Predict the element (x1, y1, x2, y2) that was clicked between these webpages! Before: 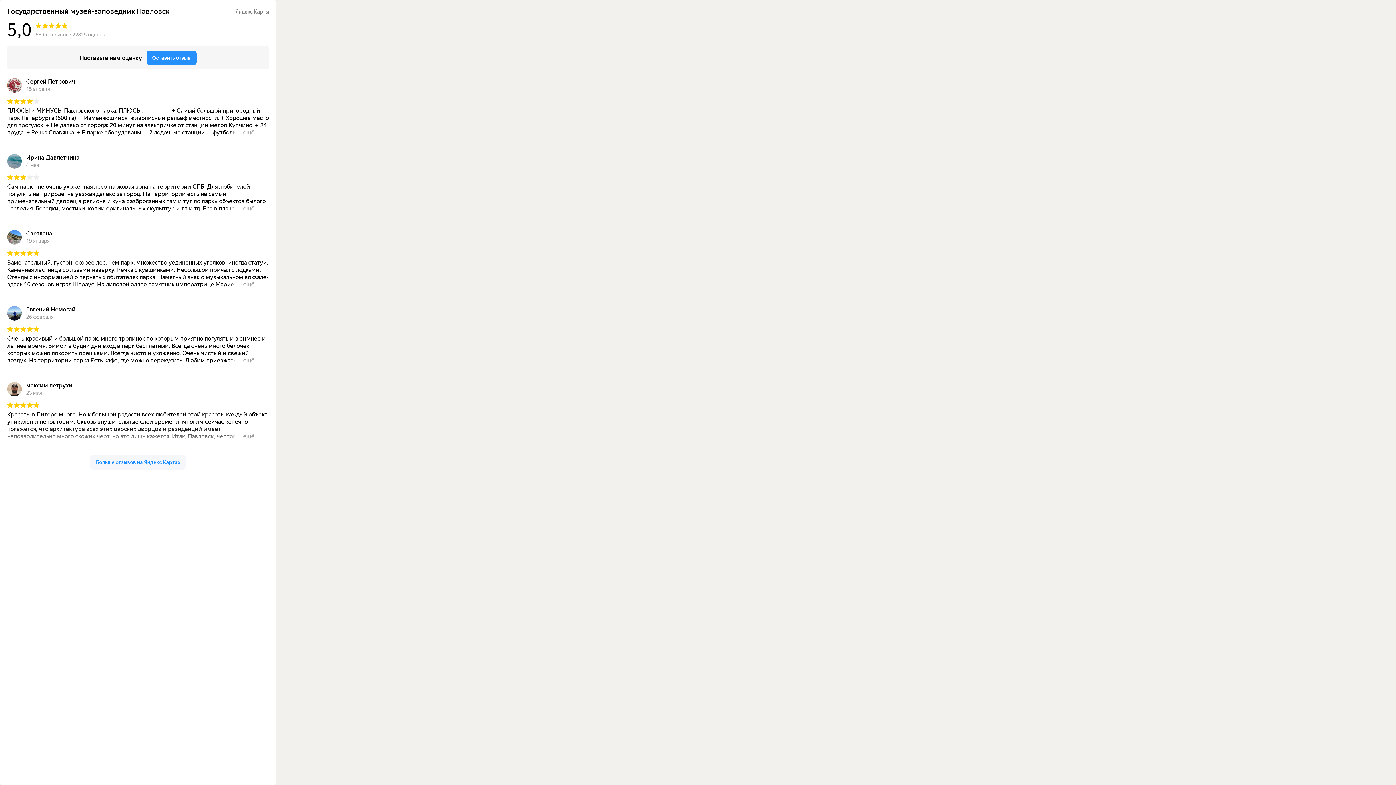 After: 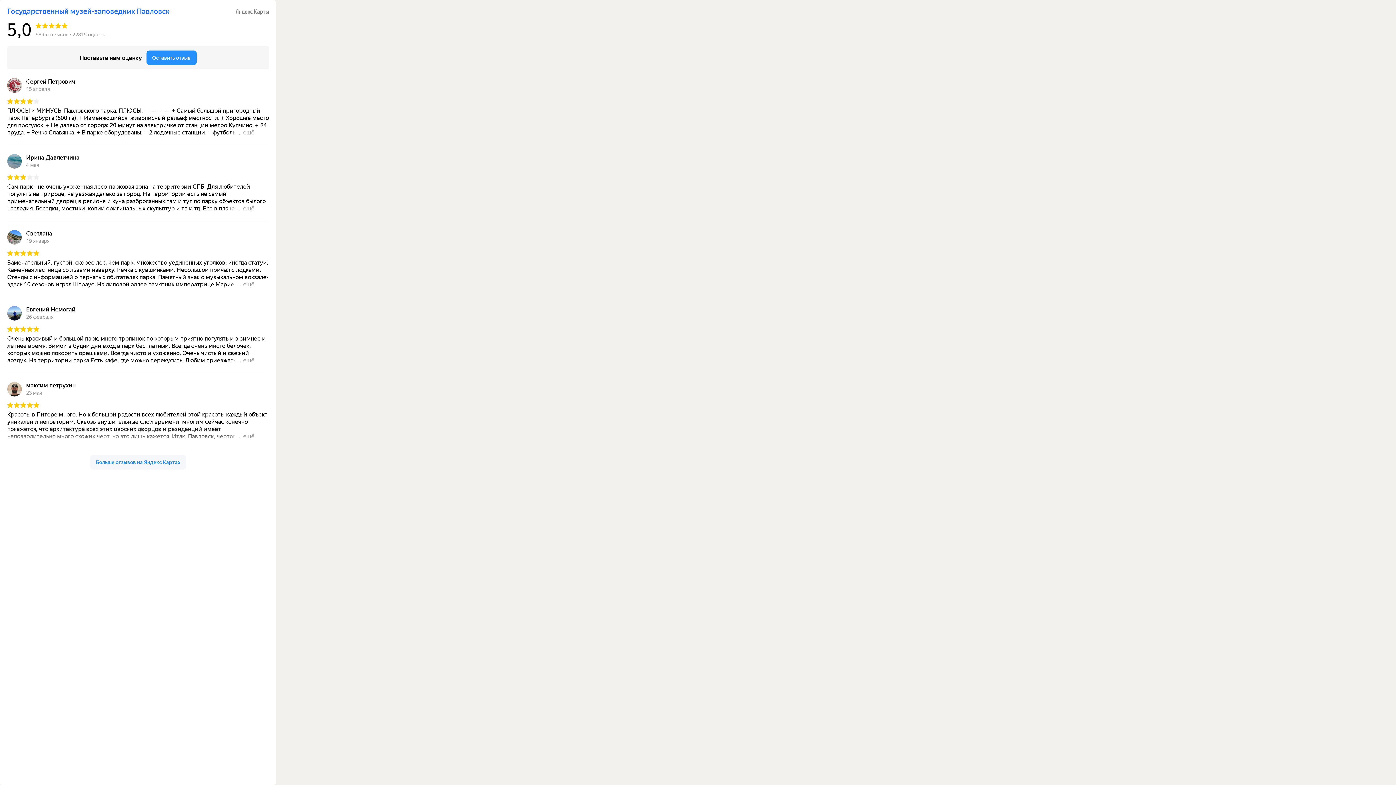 Action: label: Государственный музей-заповедник Павловск bbox: (7, 7, 229, 15)